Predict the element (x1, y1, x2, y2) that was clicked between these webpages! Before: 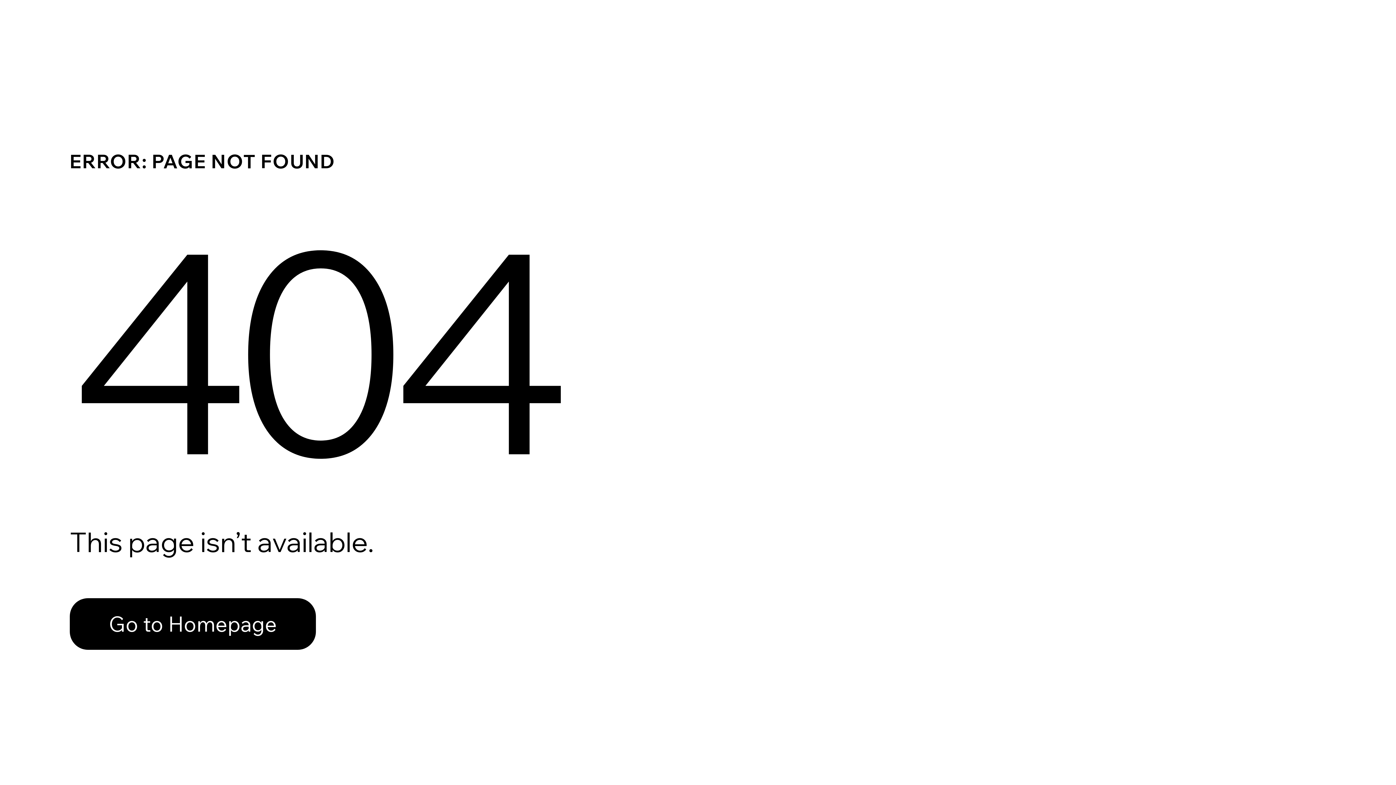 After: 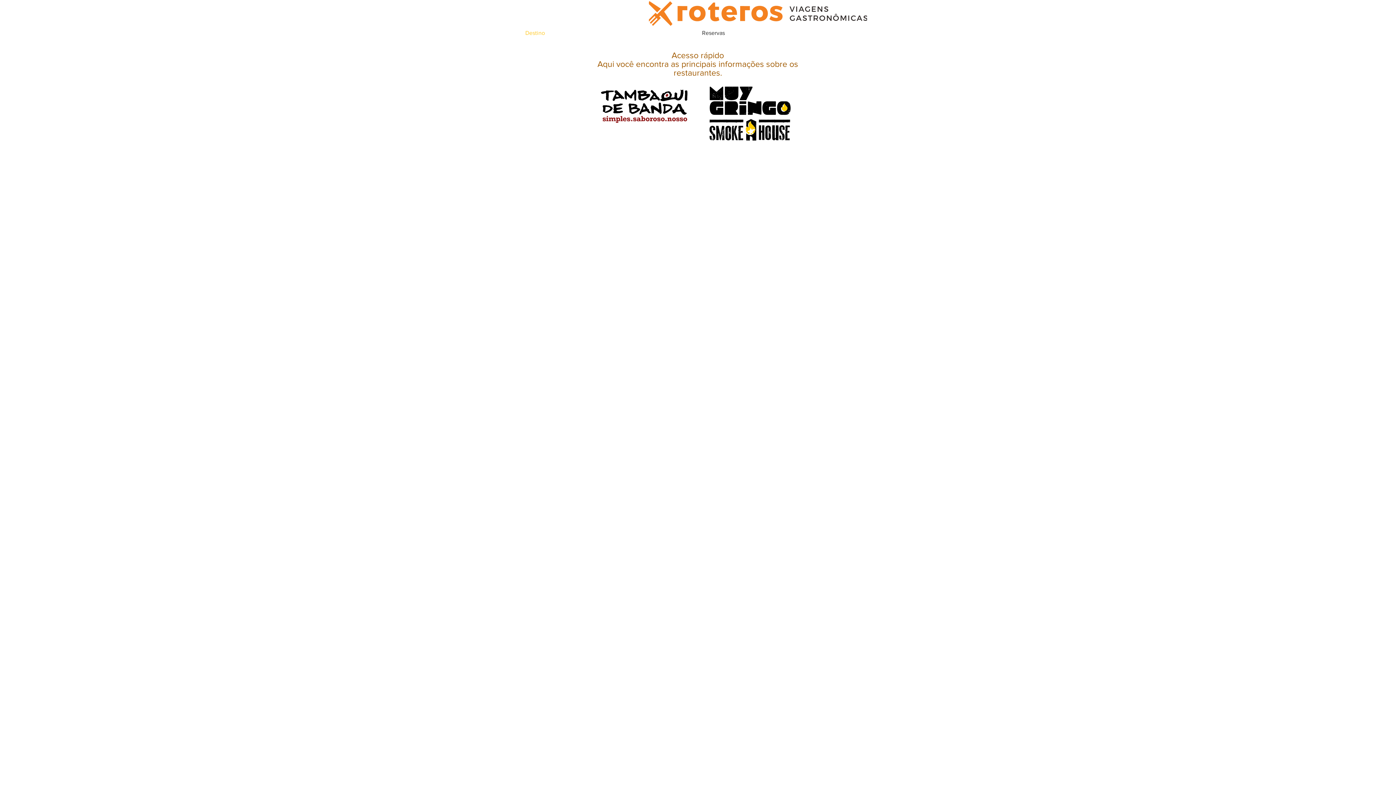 Action: bbox: (69, 598, 316, 650) label: Go to Homepage